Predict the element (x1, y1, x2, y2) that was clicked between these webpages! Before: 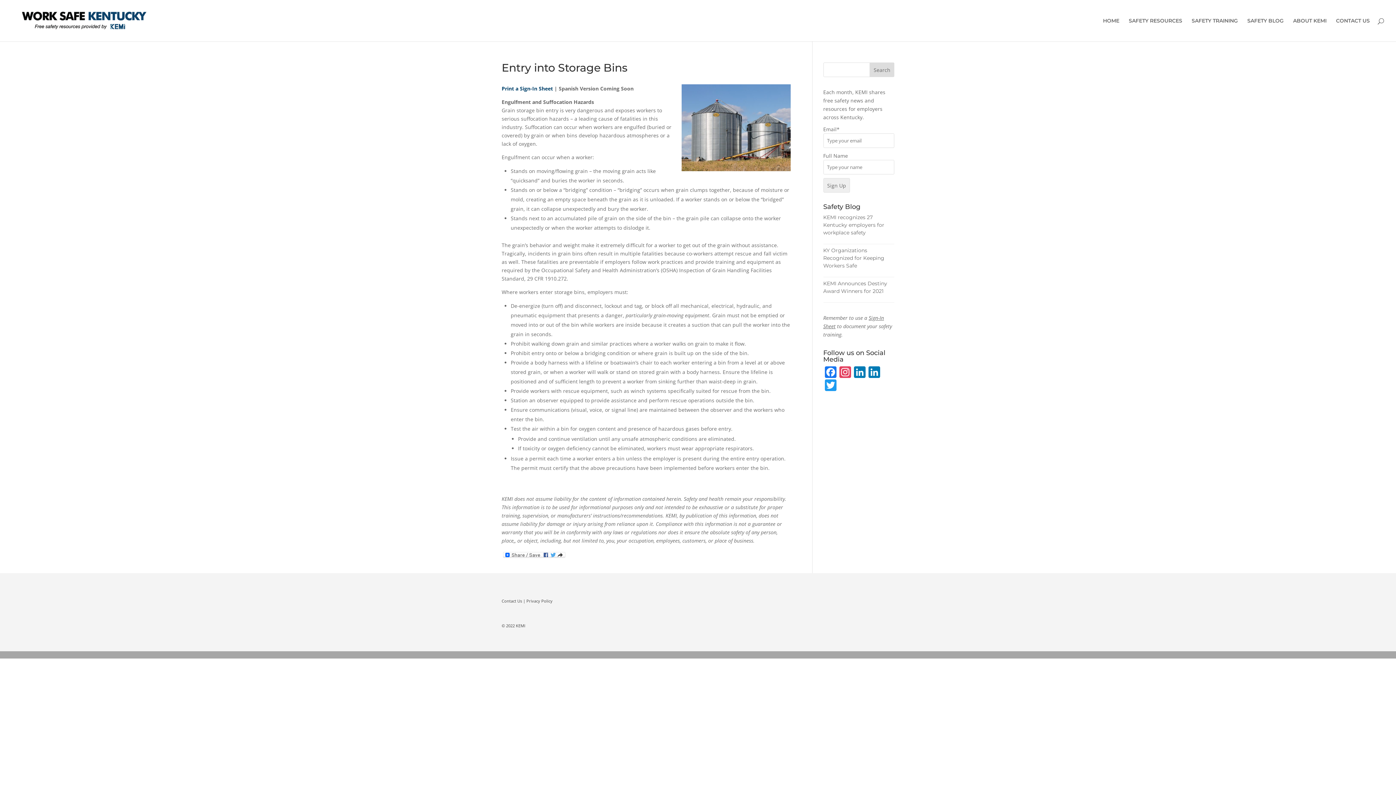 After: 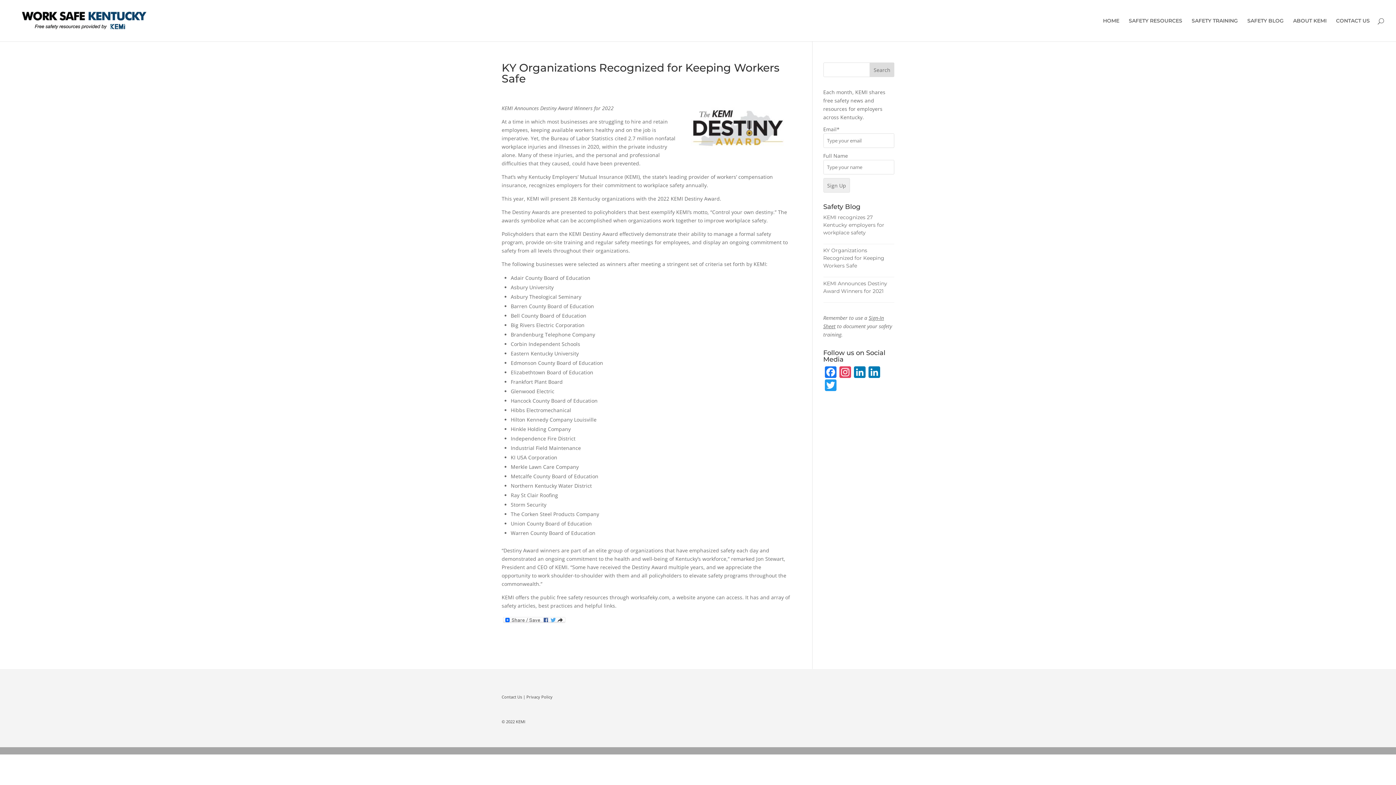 Action: label: KY Organizations Recognized for Keeping Workers Safe bbox: (823, 247, 884, 269)